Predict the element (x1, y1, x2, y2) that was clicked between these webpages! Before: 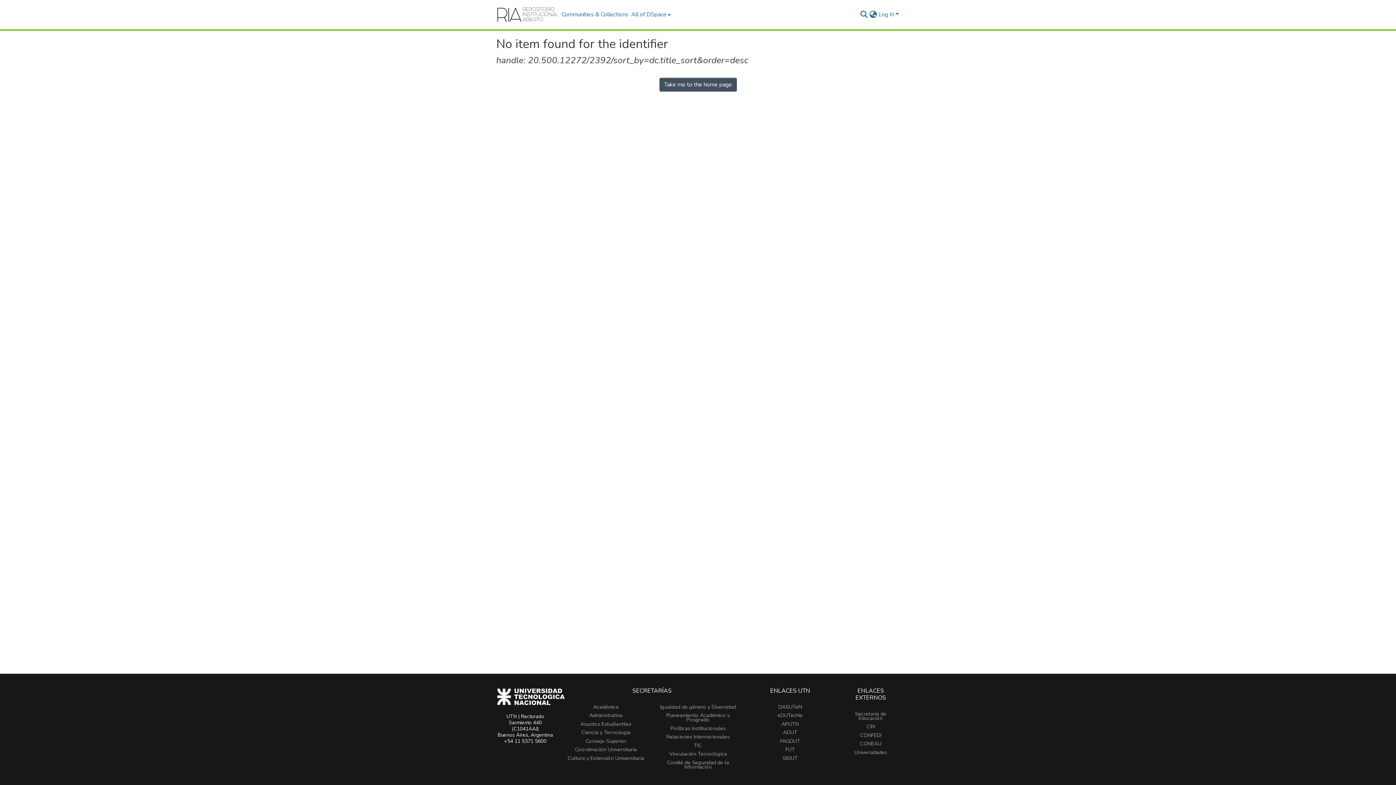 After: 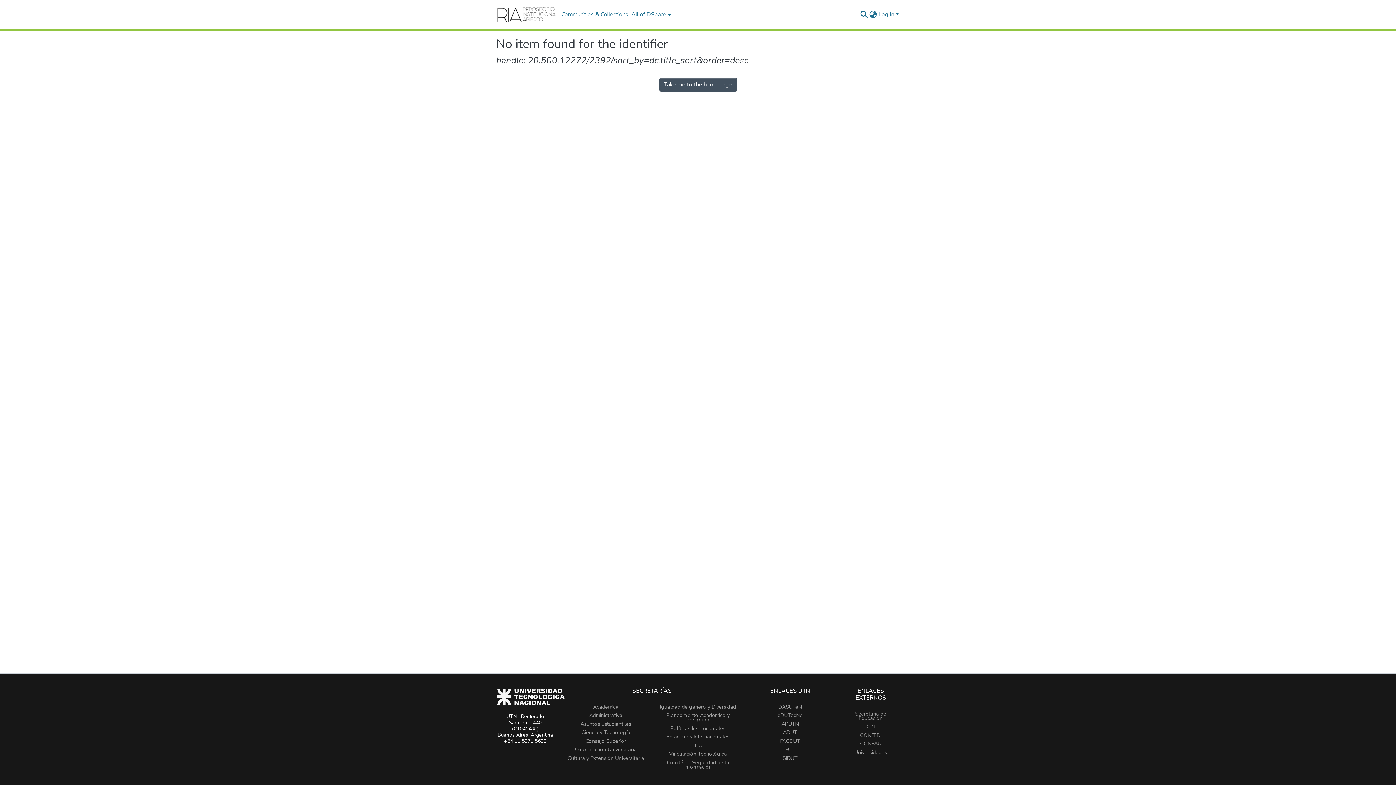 Action: label: APUTN bbox: (781, 720, 799, 727)